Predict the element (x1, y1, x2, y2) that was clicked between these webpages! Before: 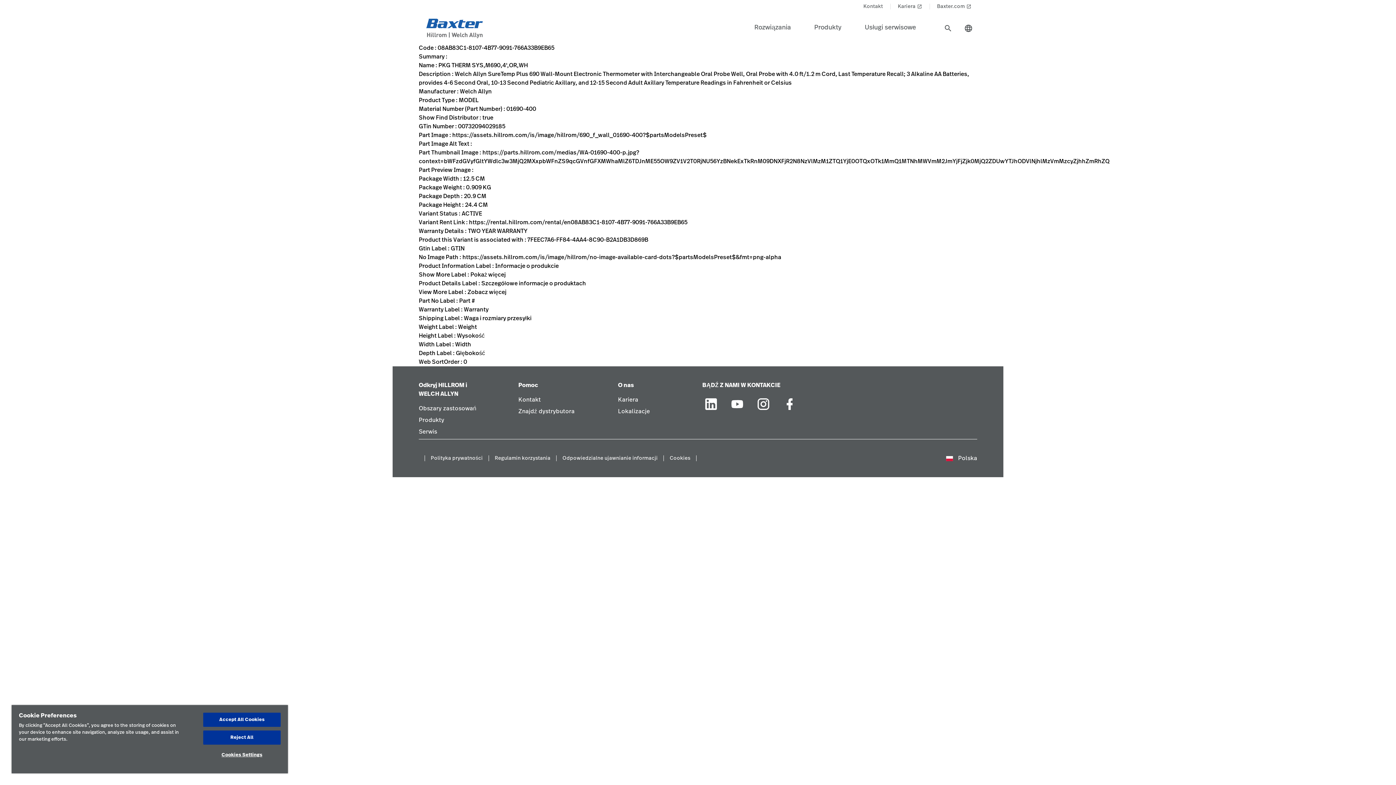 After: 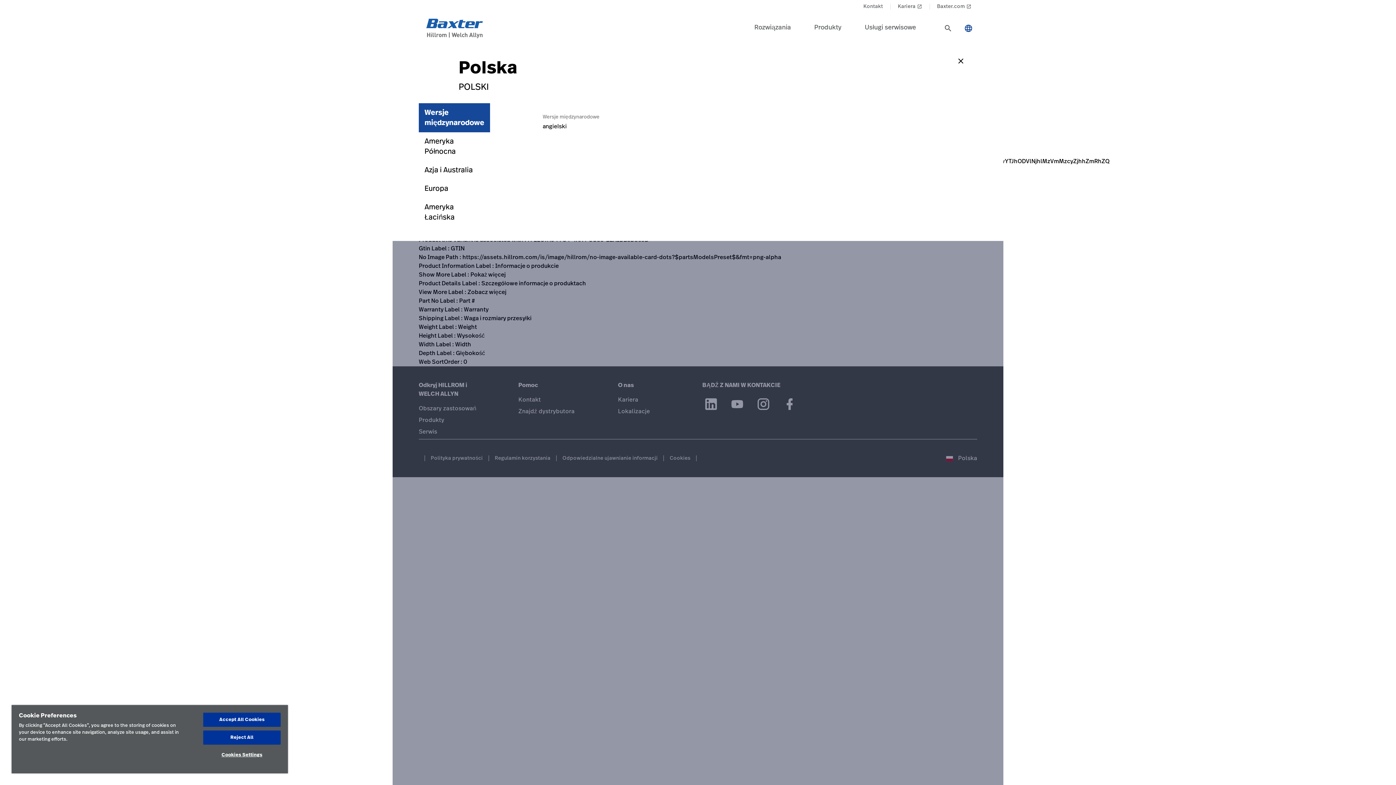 Action: label: language bbox: (960, 19, 977, 37)